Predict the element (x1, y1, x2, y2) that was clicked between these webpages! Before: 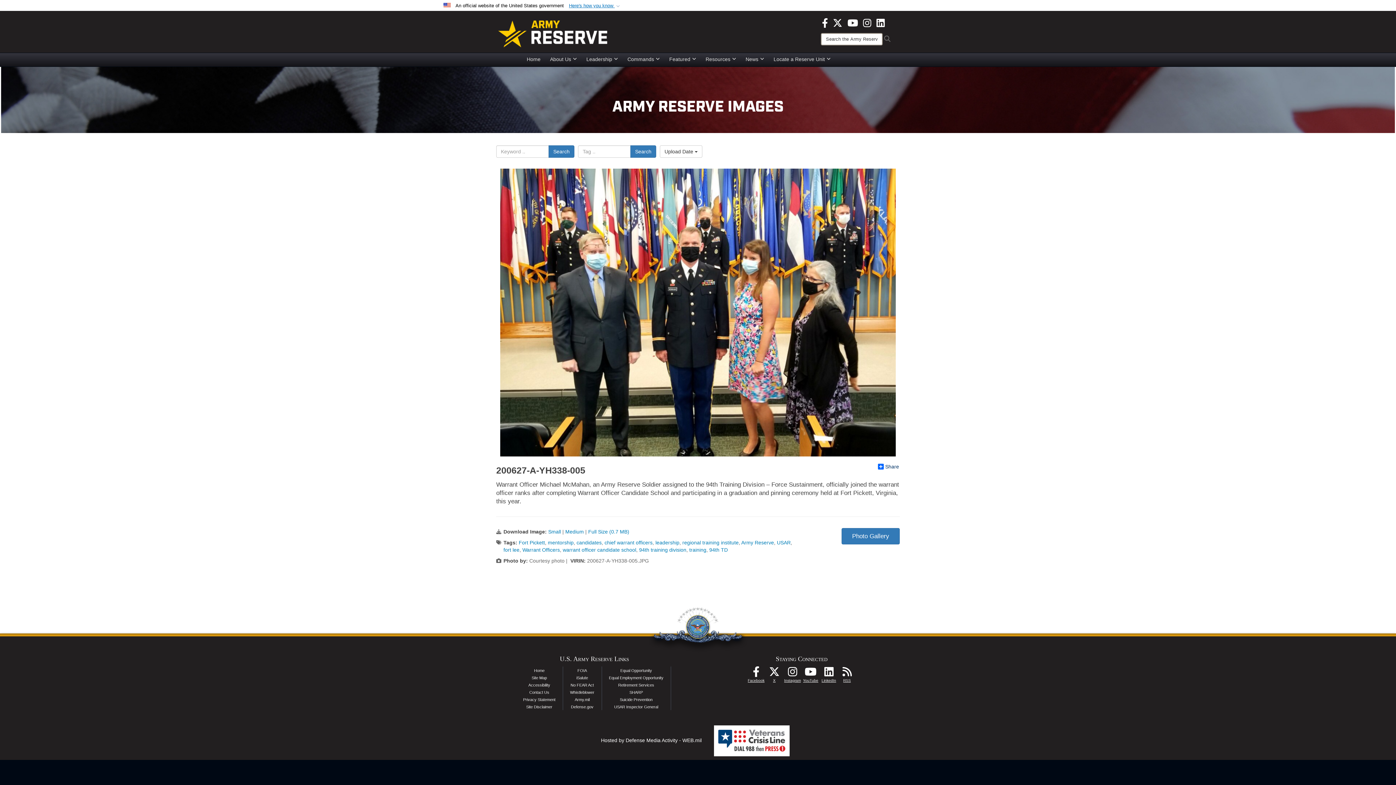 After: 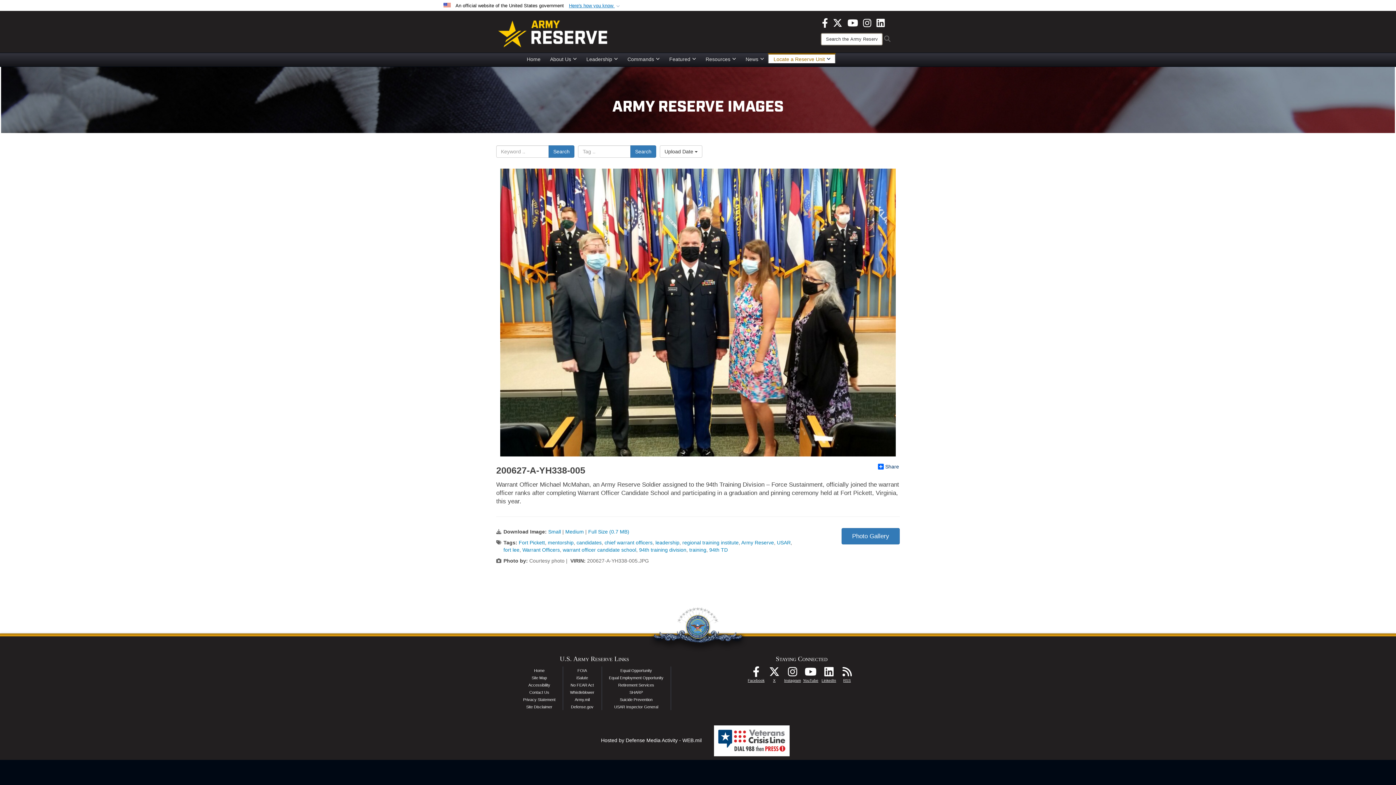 Action: label: Locate a Reserve Unit bbox: (768, 53, 835, 64)